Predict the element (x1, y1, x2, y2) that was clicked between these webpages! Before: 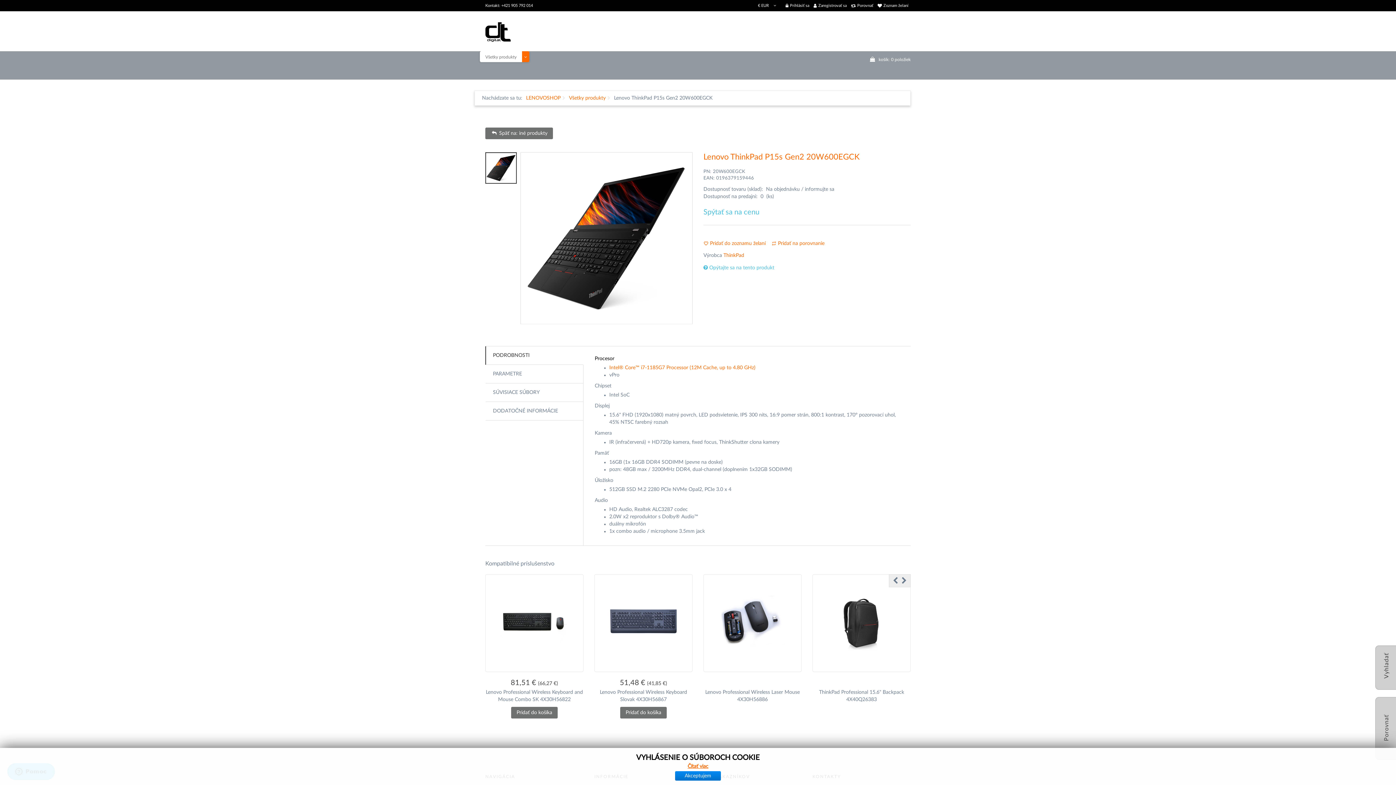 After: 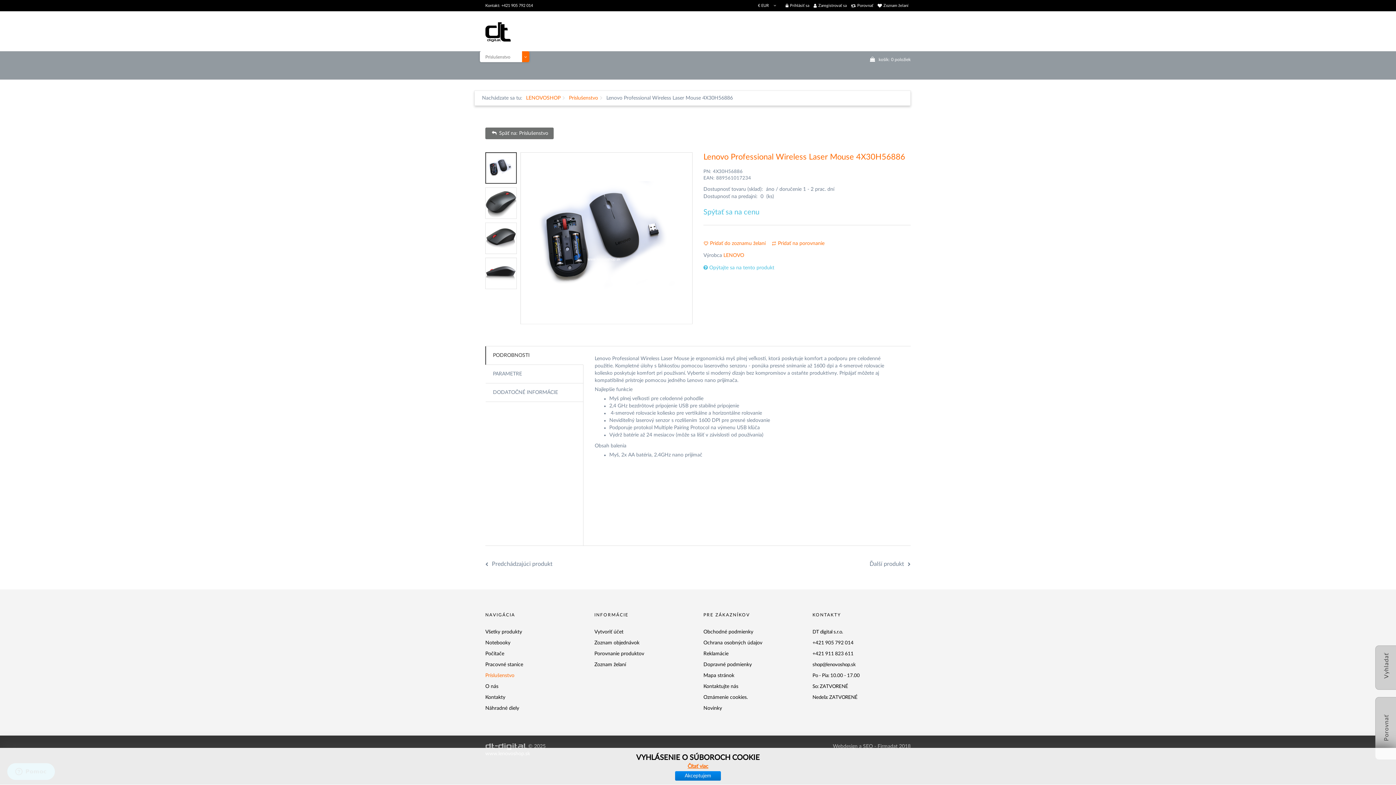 Action: bbox: (820, 582, 903, 664)